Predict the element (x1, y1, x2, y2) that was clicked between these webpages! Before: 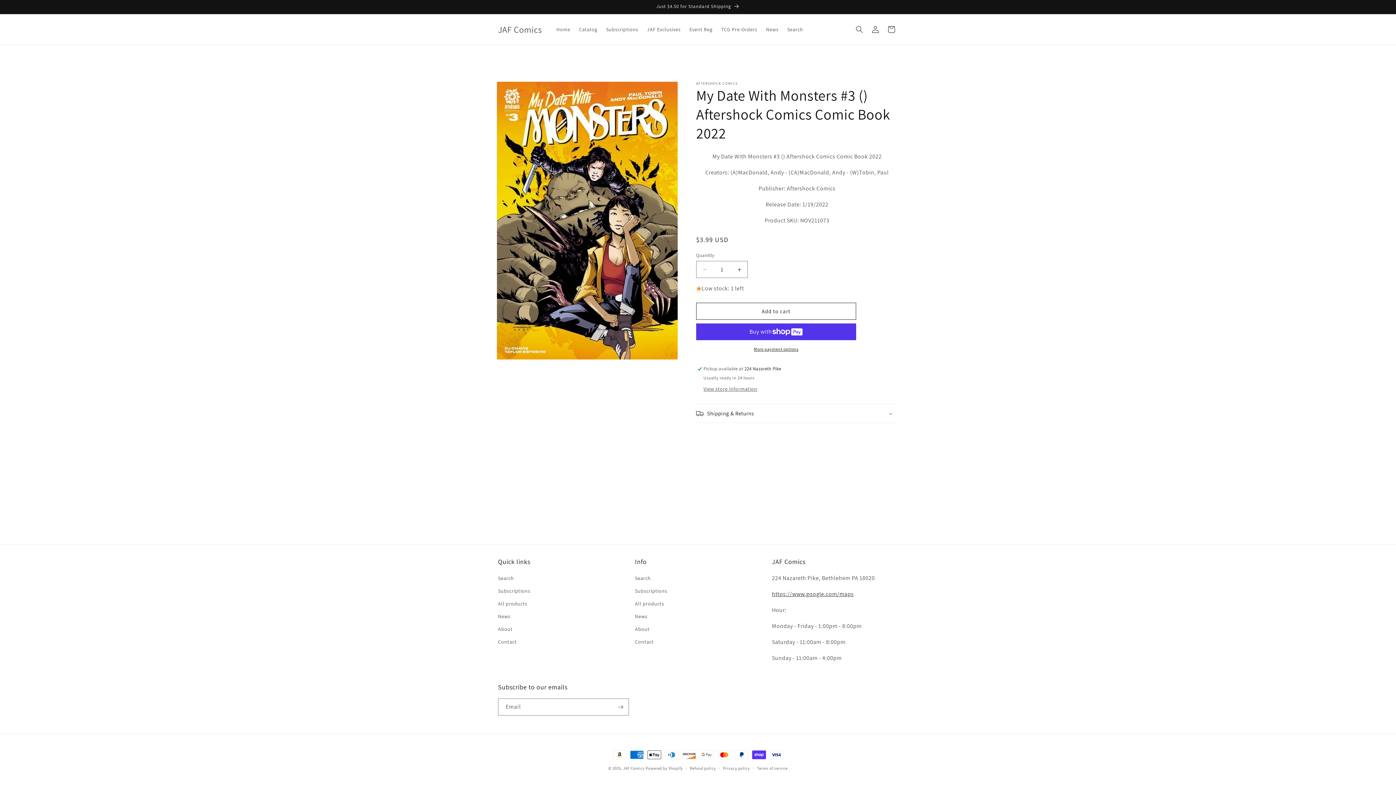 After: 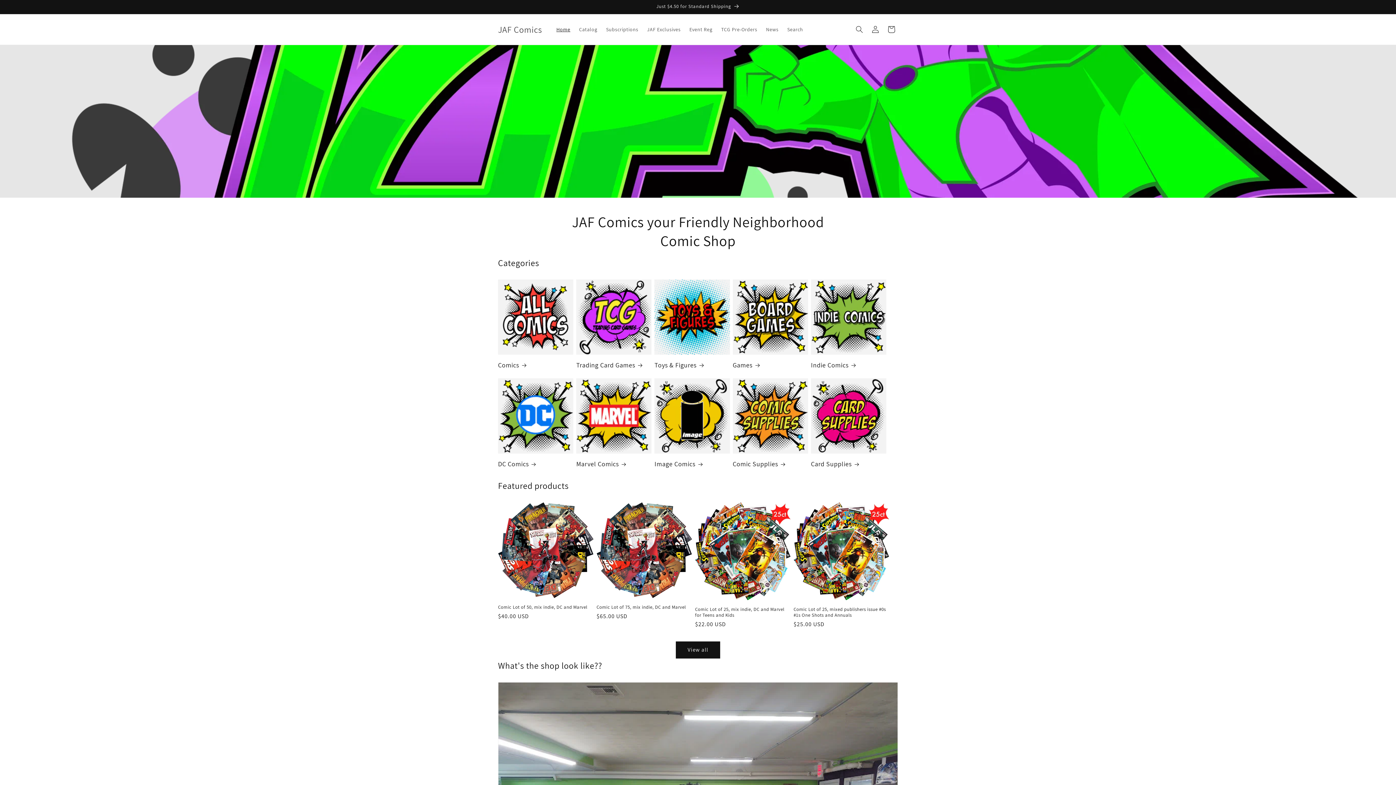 Action: bbox: (495, 22, 544, 36) label: JAF Comics